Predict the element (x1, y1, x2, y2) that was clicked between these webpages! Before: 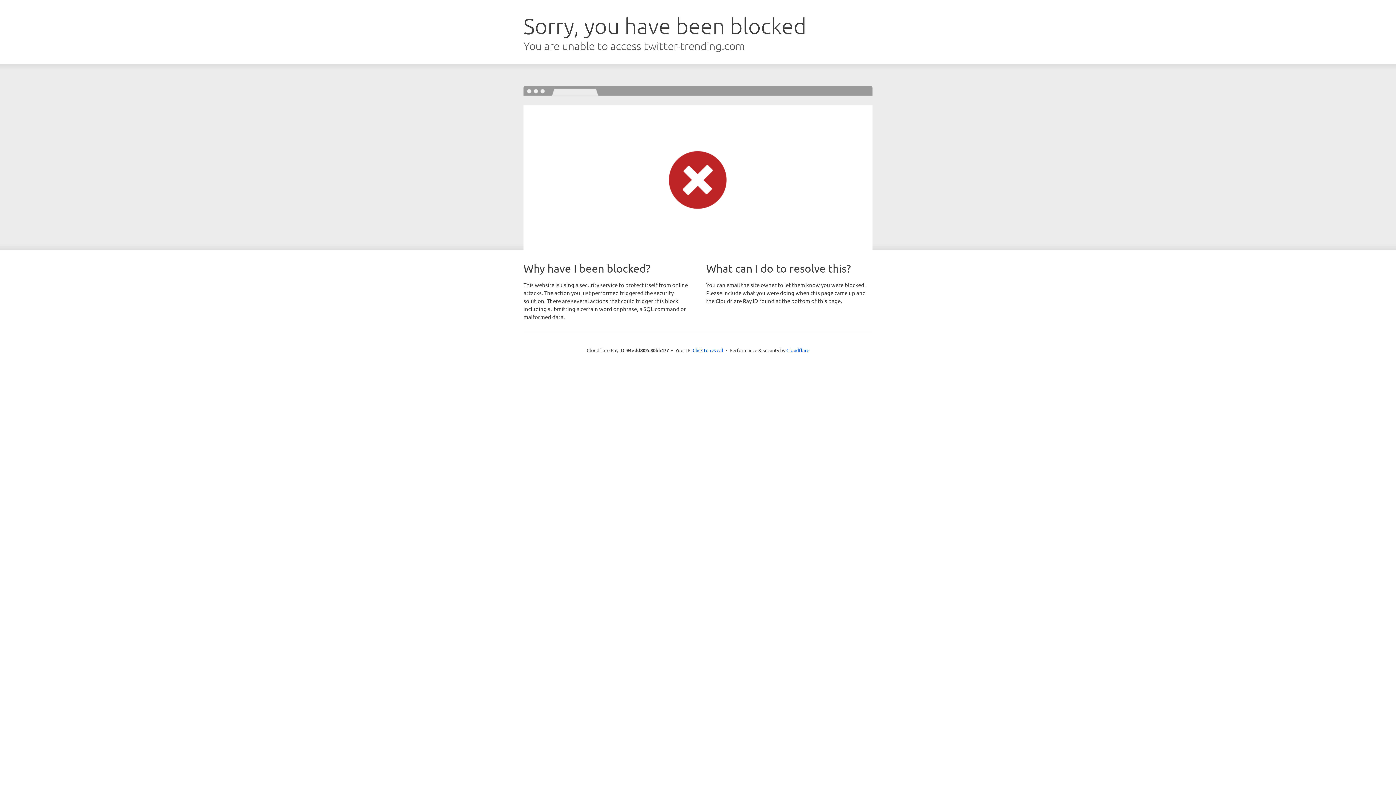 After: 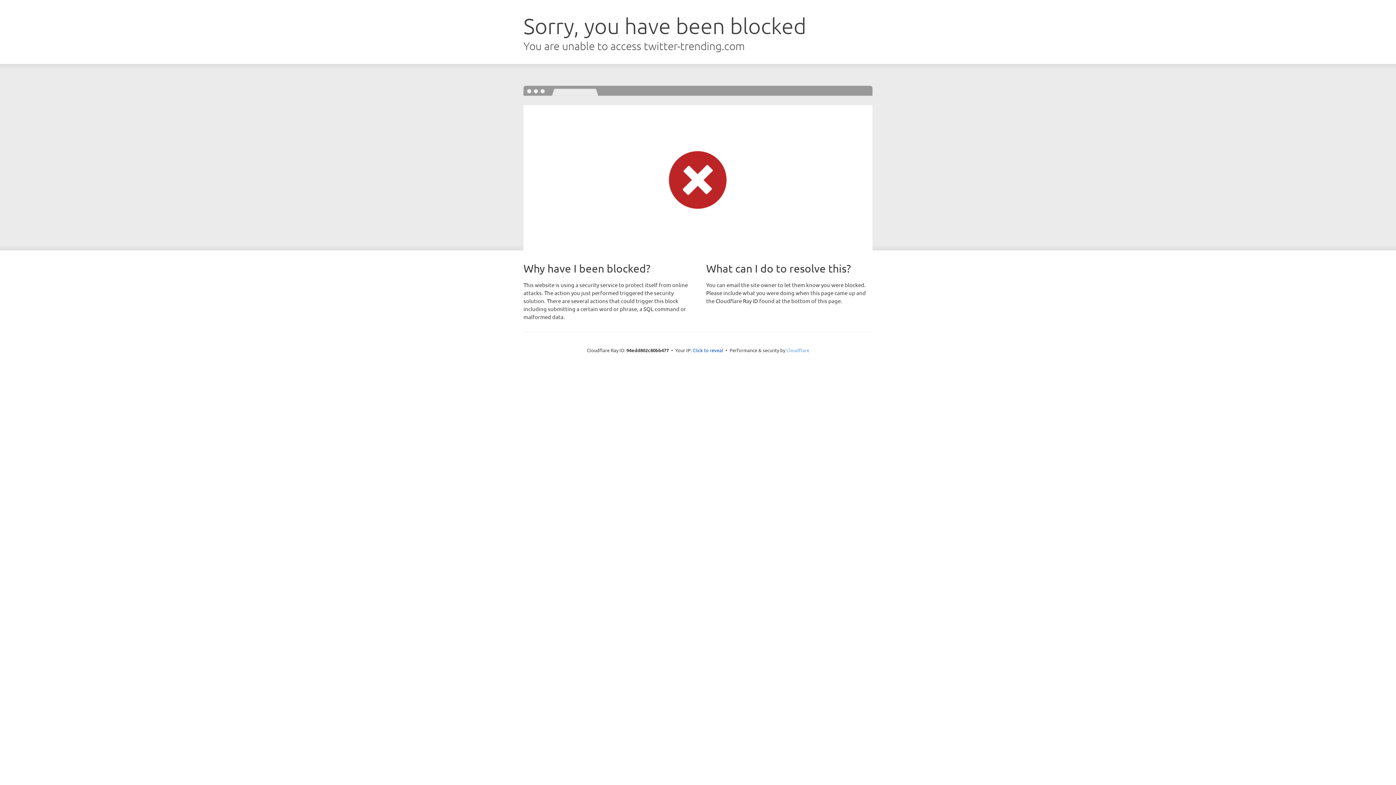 Action: bbox: (786, 347, 809, 353) label: Cloudflare